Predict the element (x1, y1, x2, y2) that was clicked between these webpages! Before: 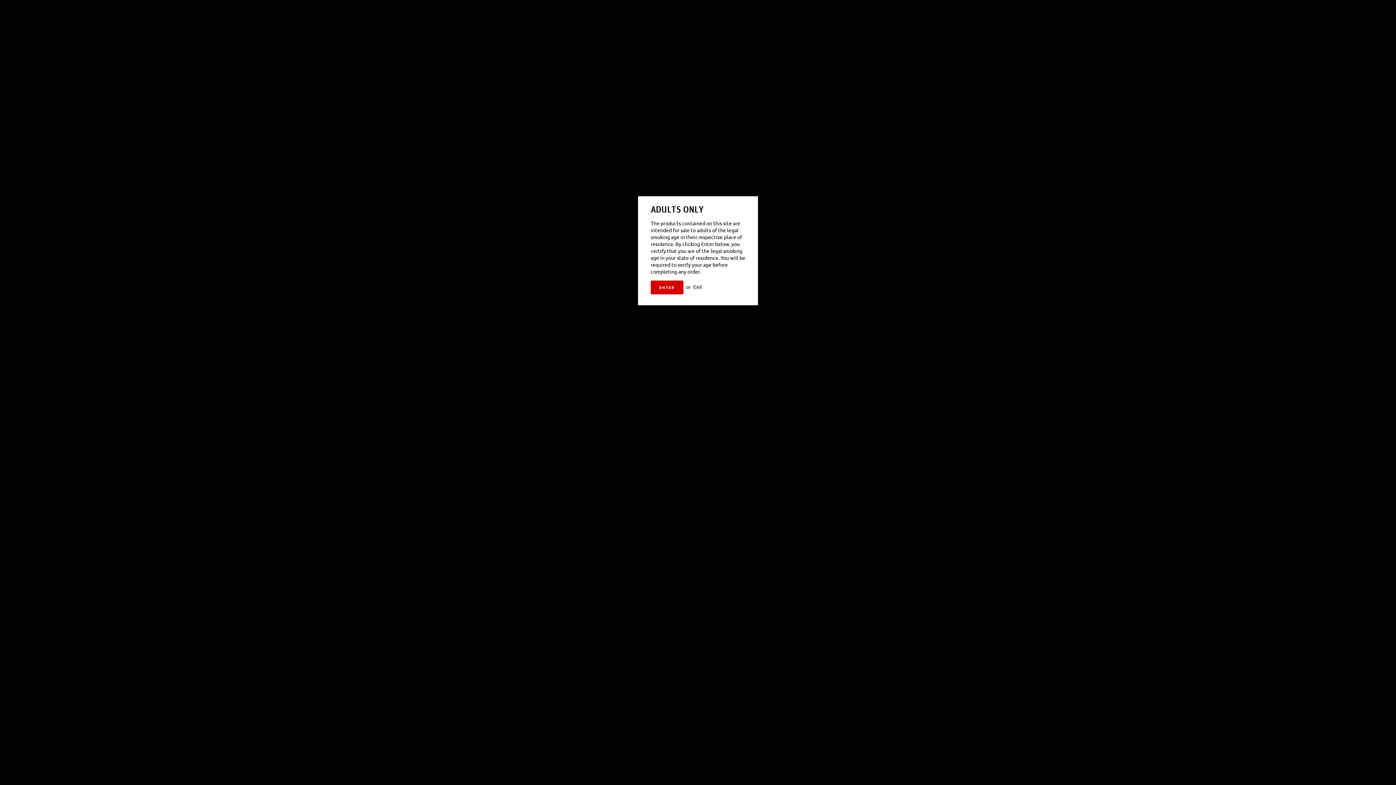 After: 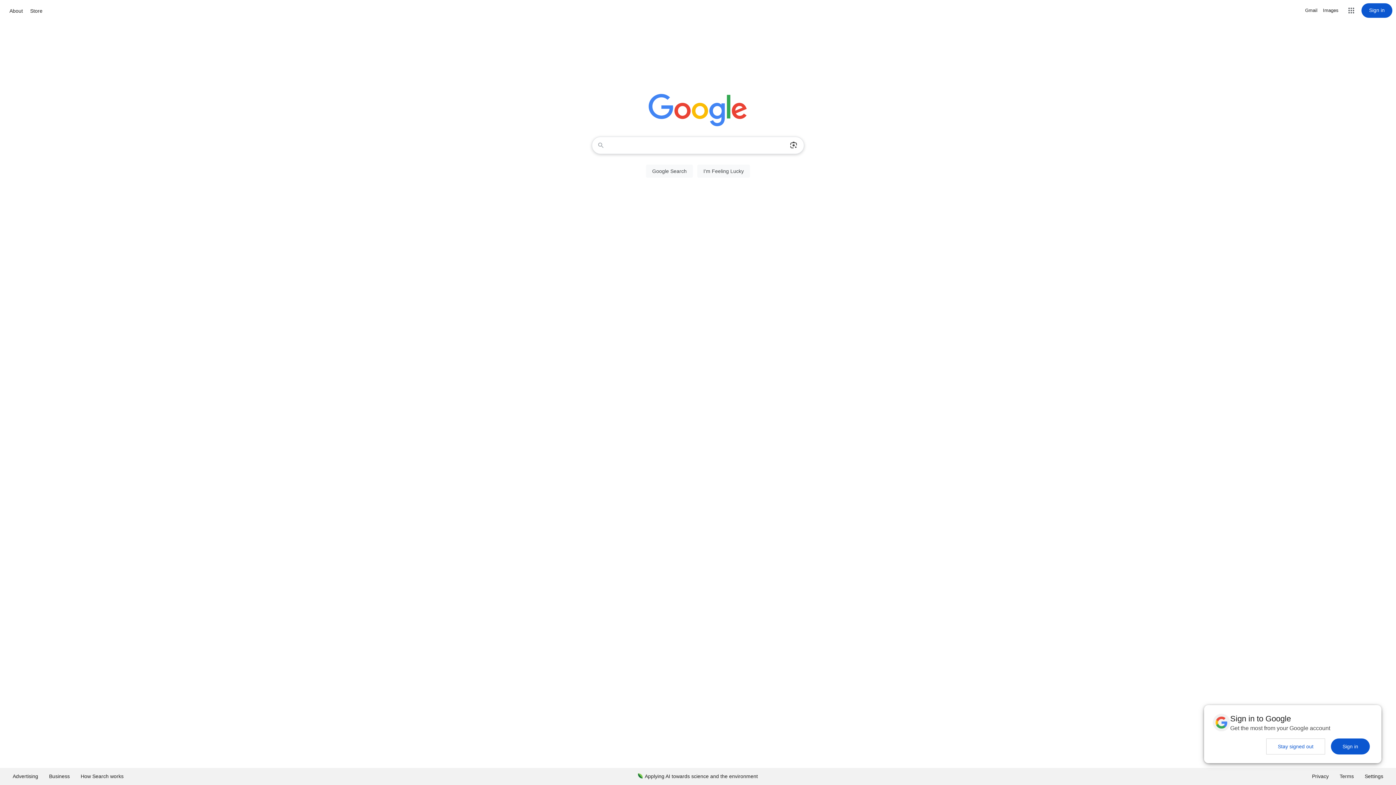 Action: bbox: (693, 283, 702, 290) label: Exit